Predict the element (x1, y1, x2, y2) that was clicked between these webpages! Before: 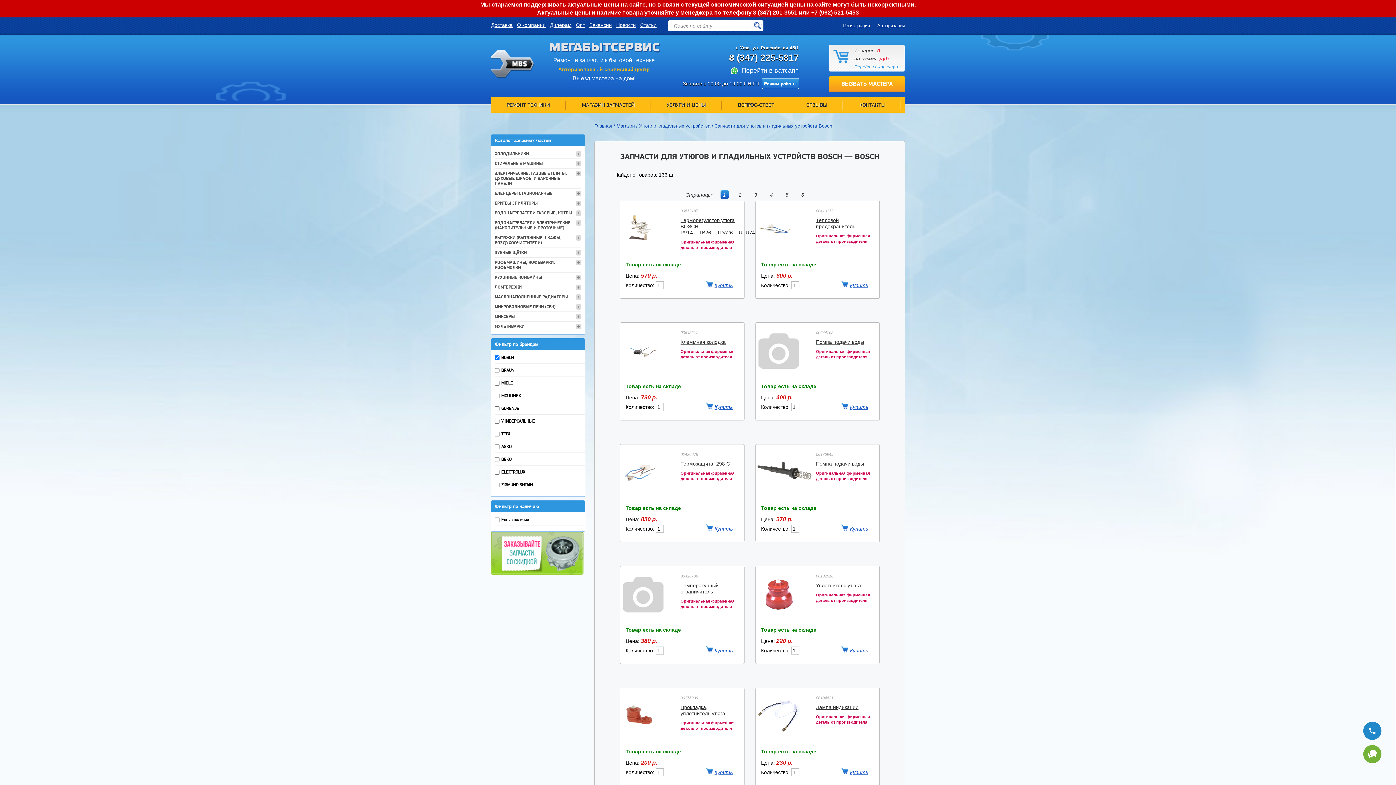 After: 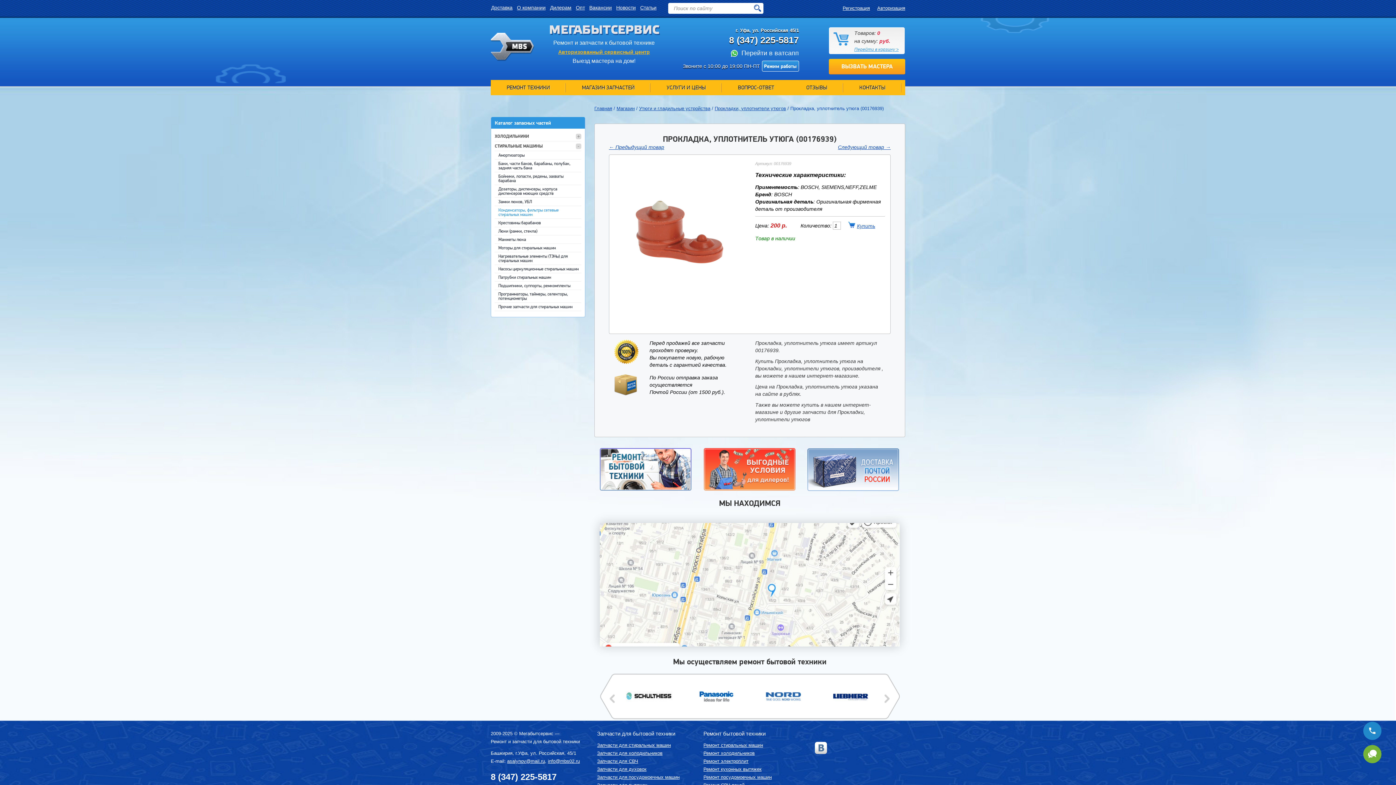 Action: label: Прокладка, уплотнитель утюга bbox: (680, 704, 725, 716)